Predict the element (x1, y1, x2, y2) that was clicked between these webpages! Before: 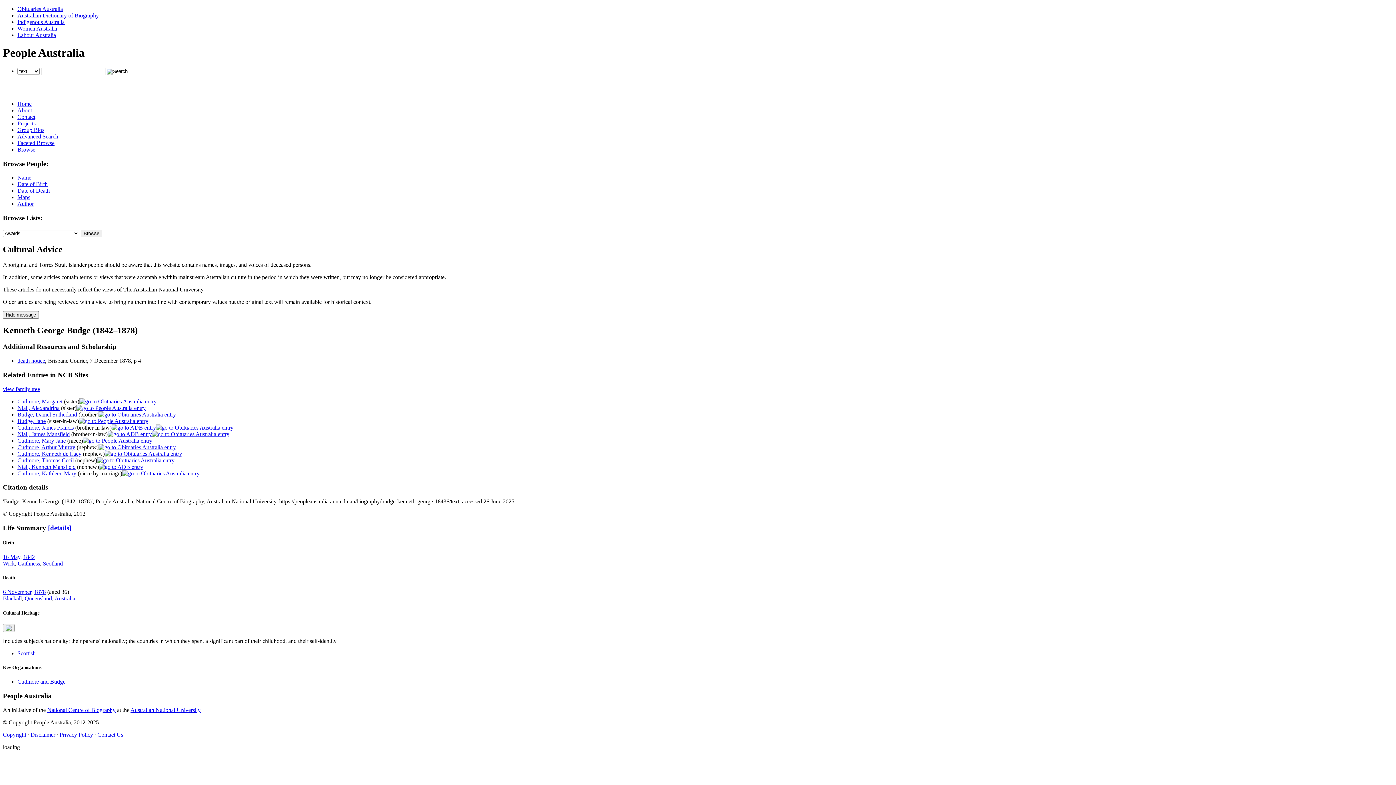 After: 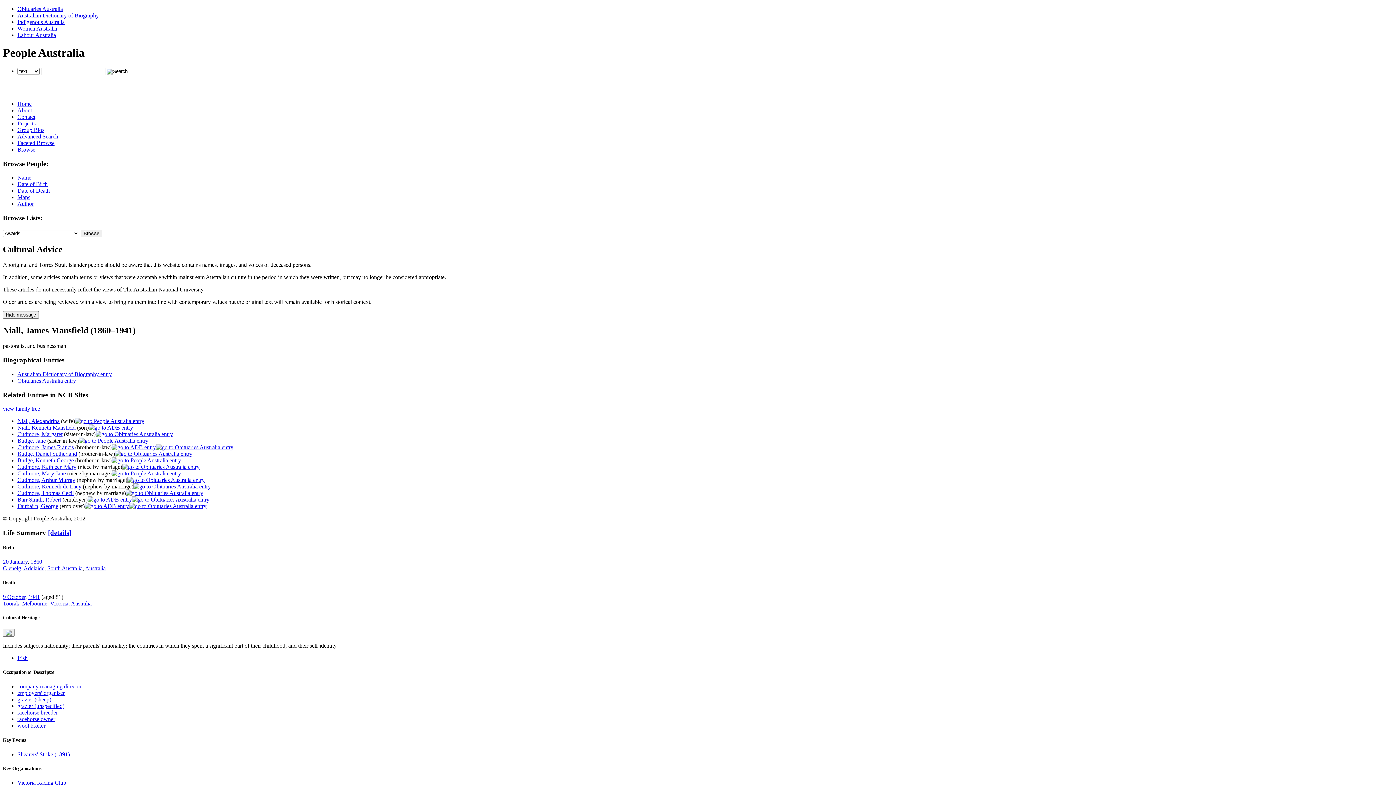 Action: label: Niall, James Mansfield bbox: (17, 431, 69, 437)